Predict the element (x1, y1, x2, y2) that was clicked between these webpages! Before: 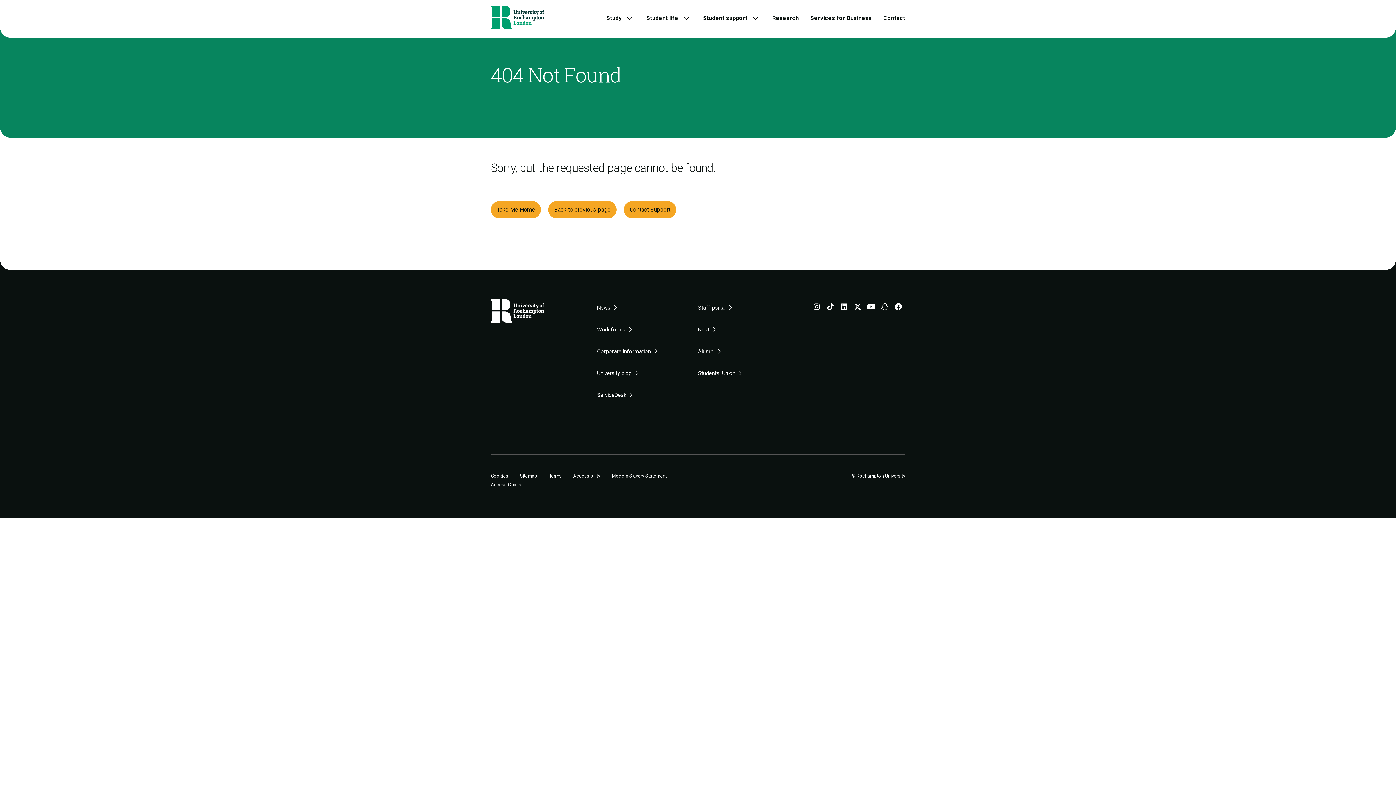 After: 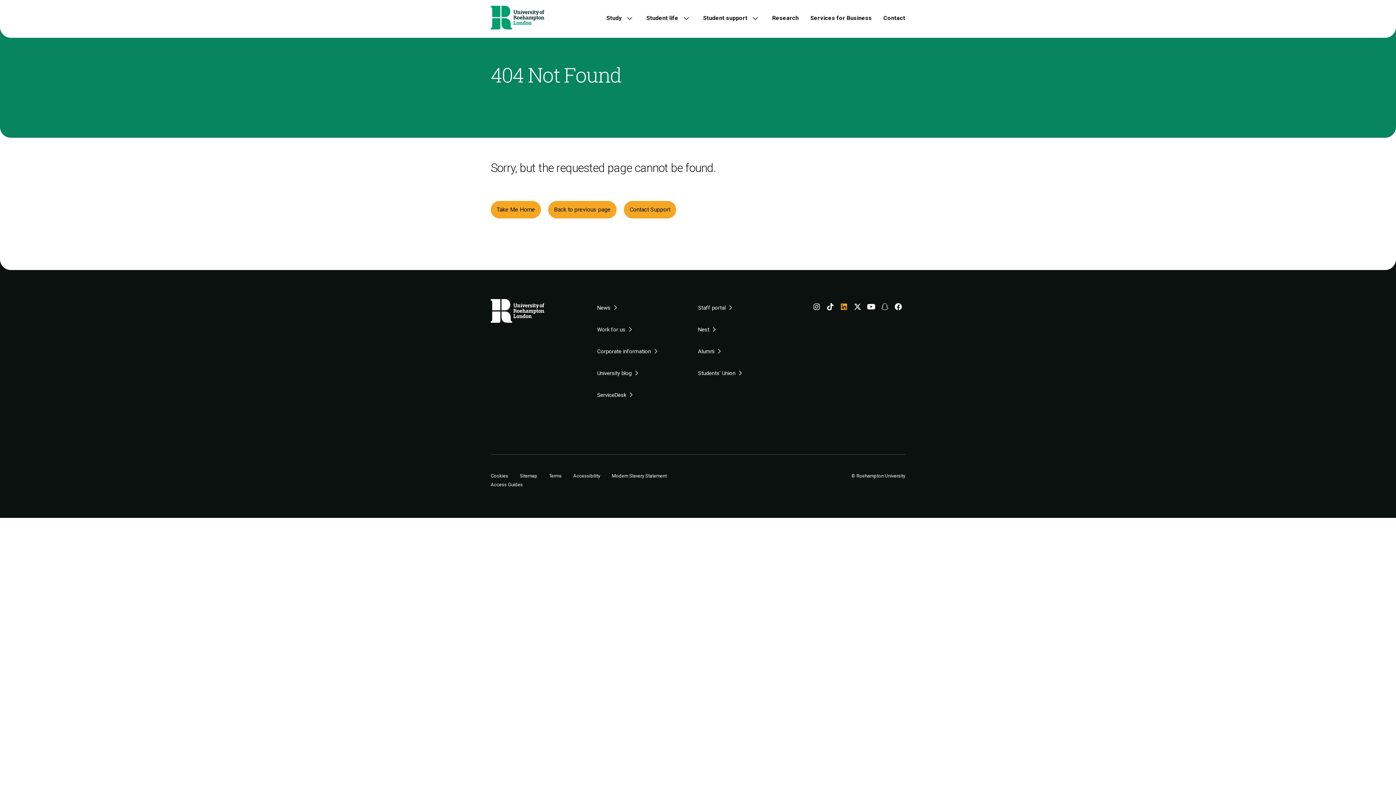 Action: bbox: (840, 303, 847, 313)